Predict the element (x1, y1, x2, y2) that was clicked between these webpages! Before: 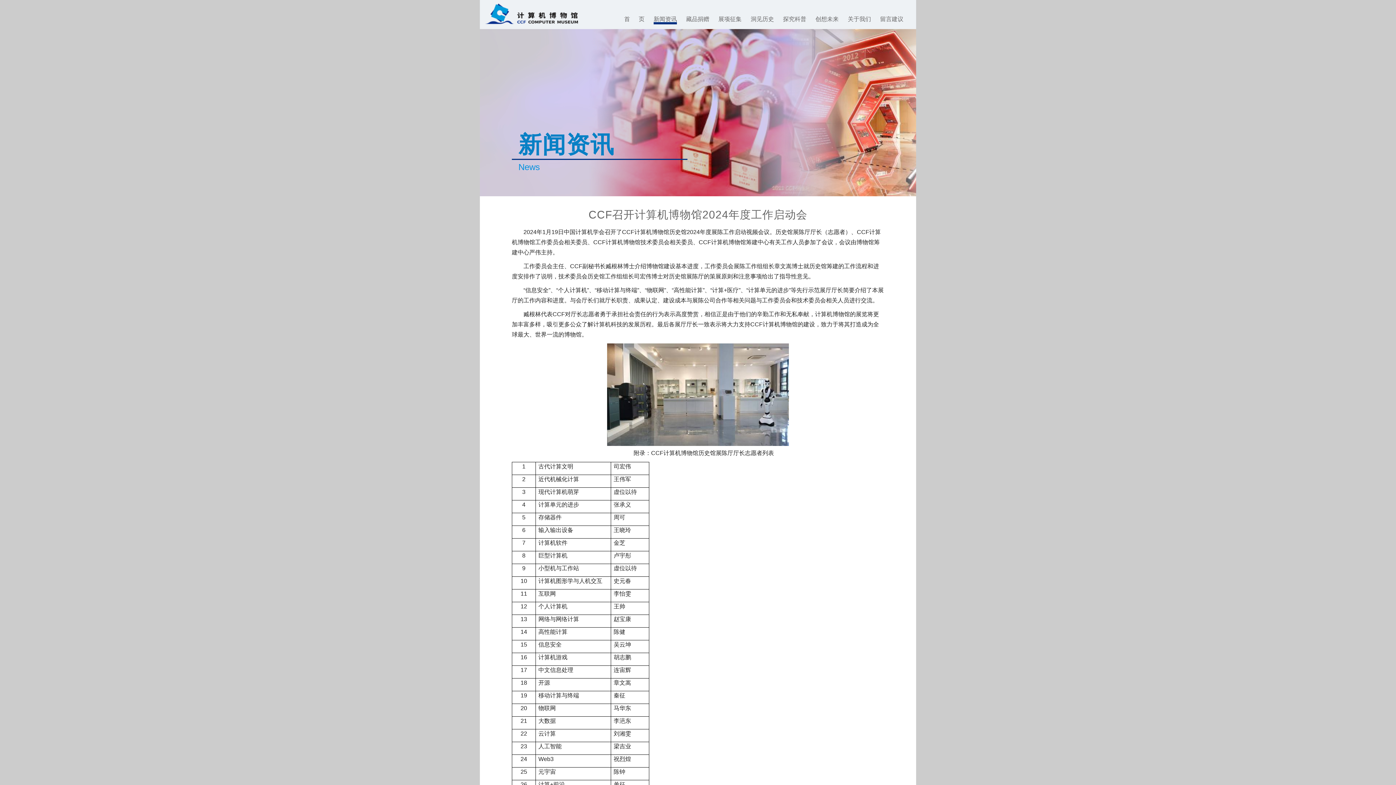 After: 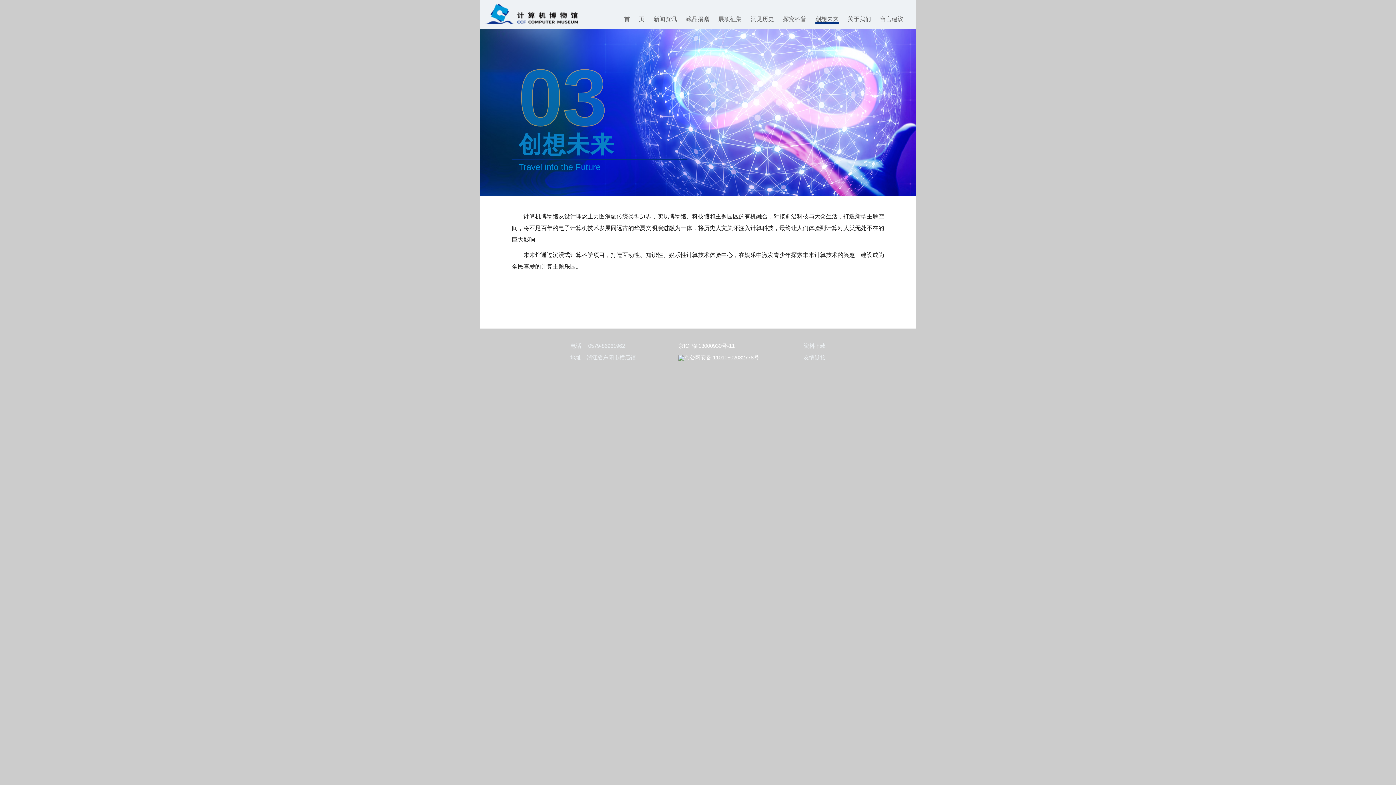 Action: bbox: (815, 16, 838, 22) label: 创想未来